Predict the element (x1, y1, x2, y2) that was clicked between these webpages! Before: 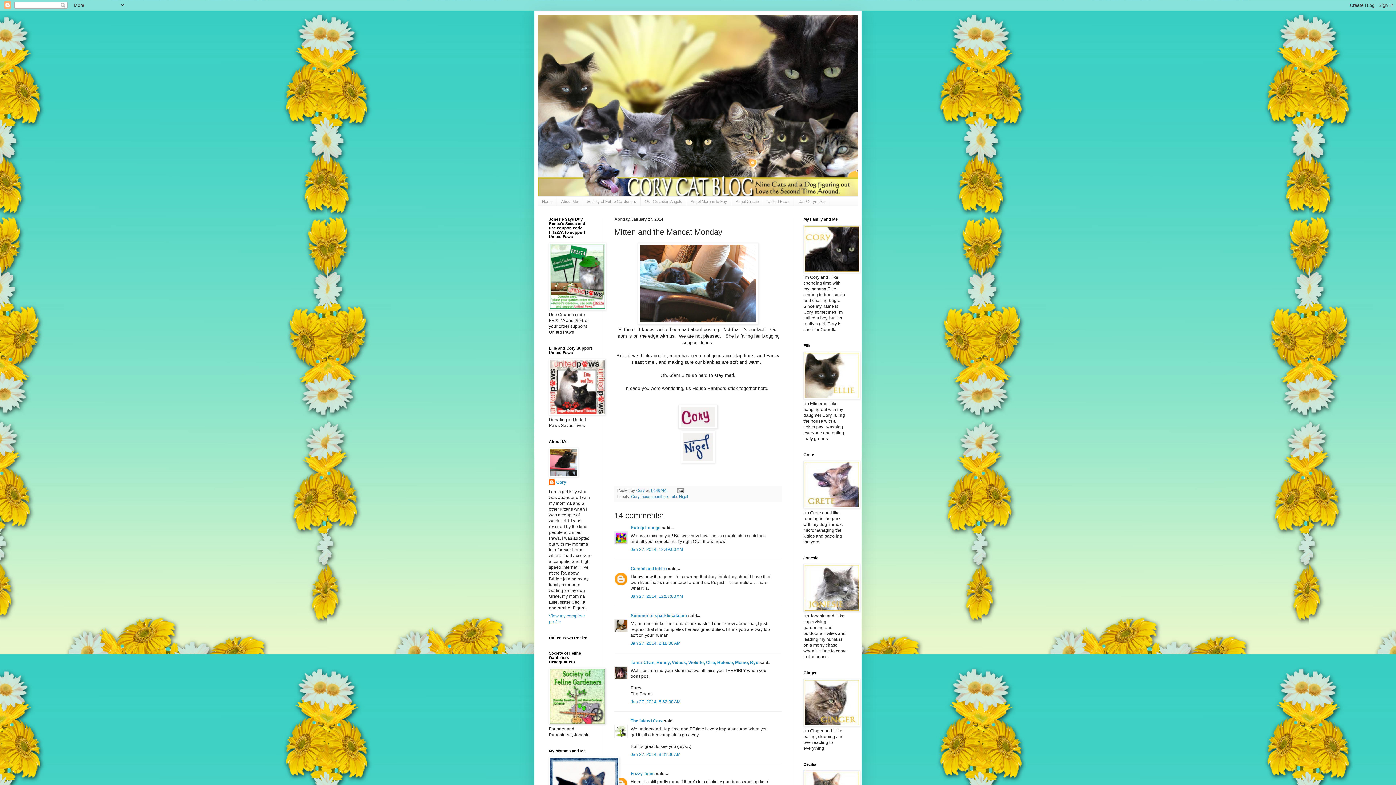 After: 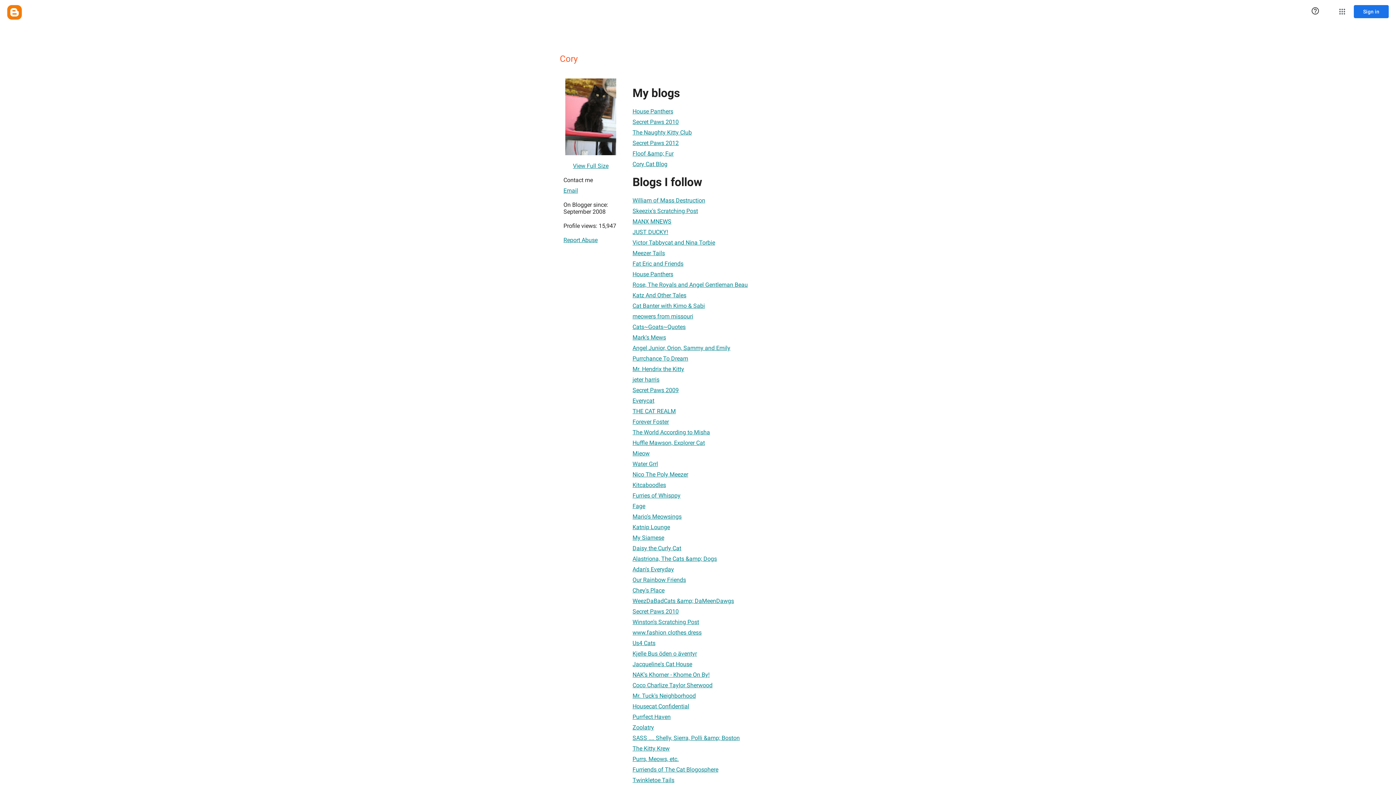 Action: bbox: (549, 479, 566, 486) label: Cory